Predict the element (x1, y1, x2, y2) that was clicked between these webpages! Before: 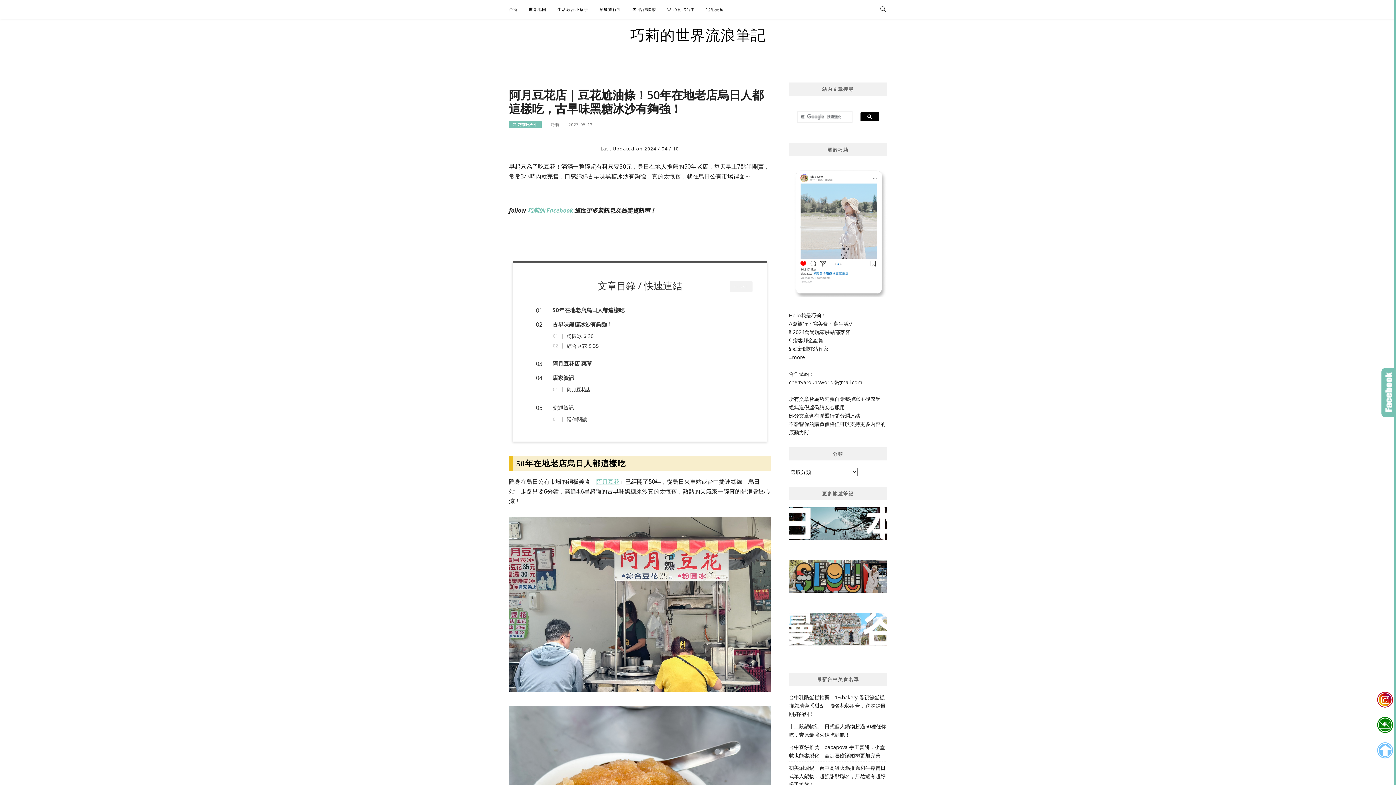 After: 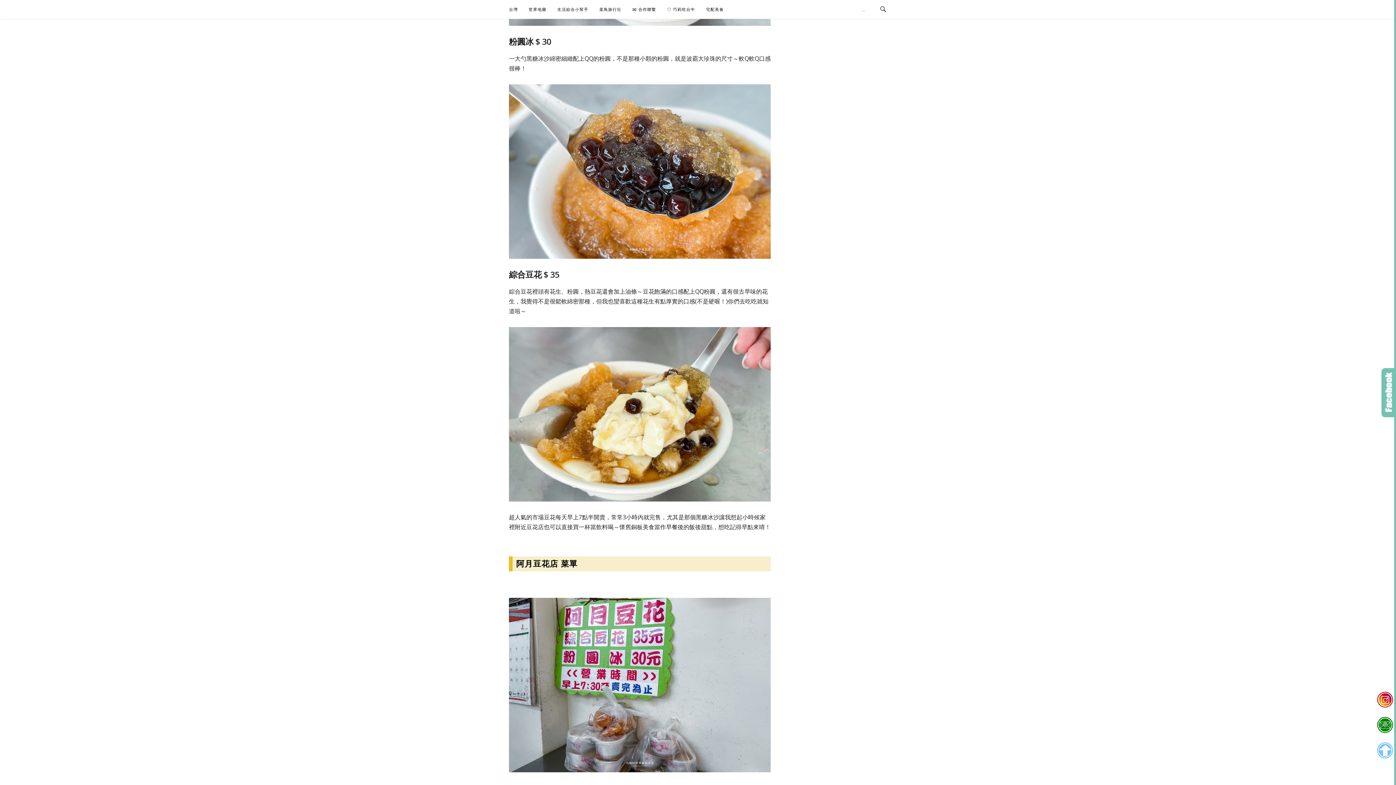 Action: label: 粉圓冰 $ 30 bbox: (558, 332, 593, 340)